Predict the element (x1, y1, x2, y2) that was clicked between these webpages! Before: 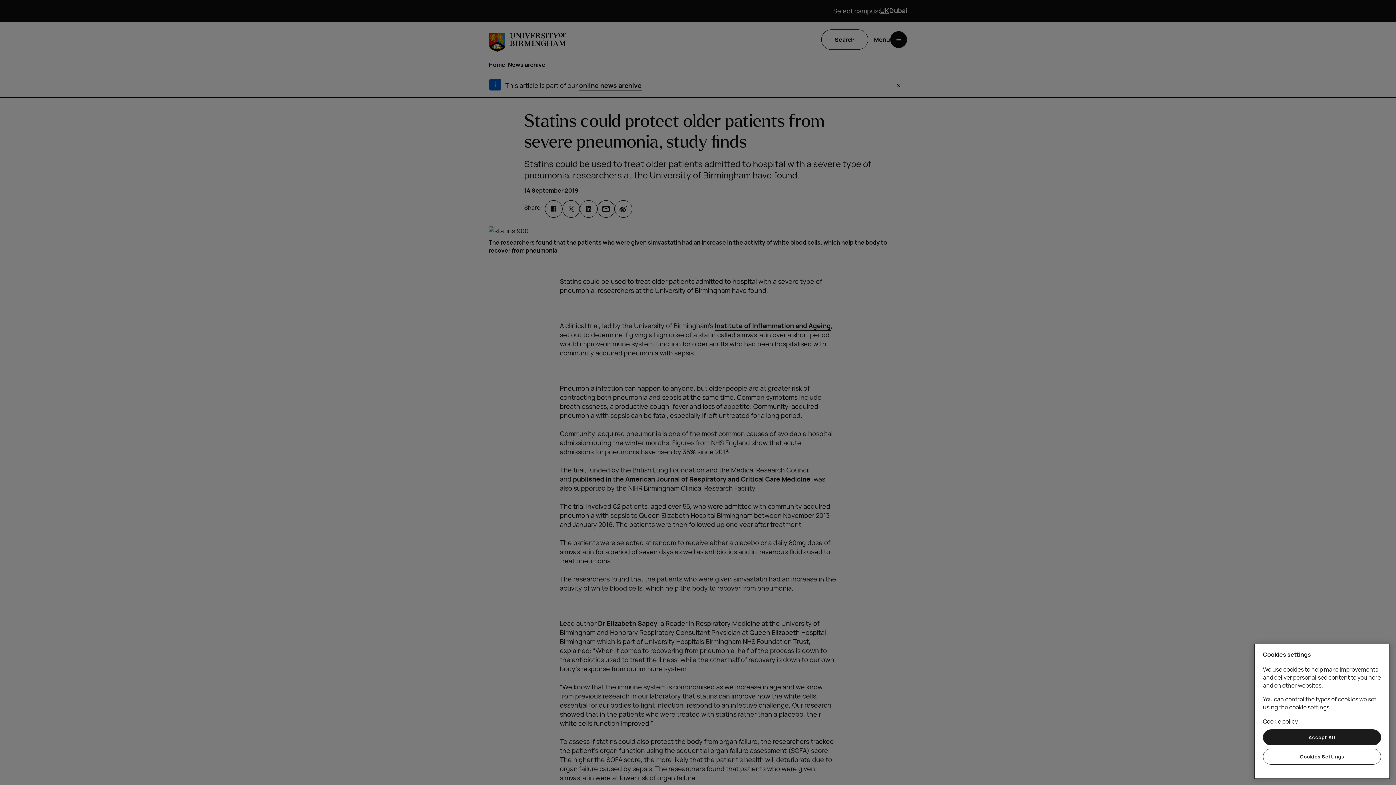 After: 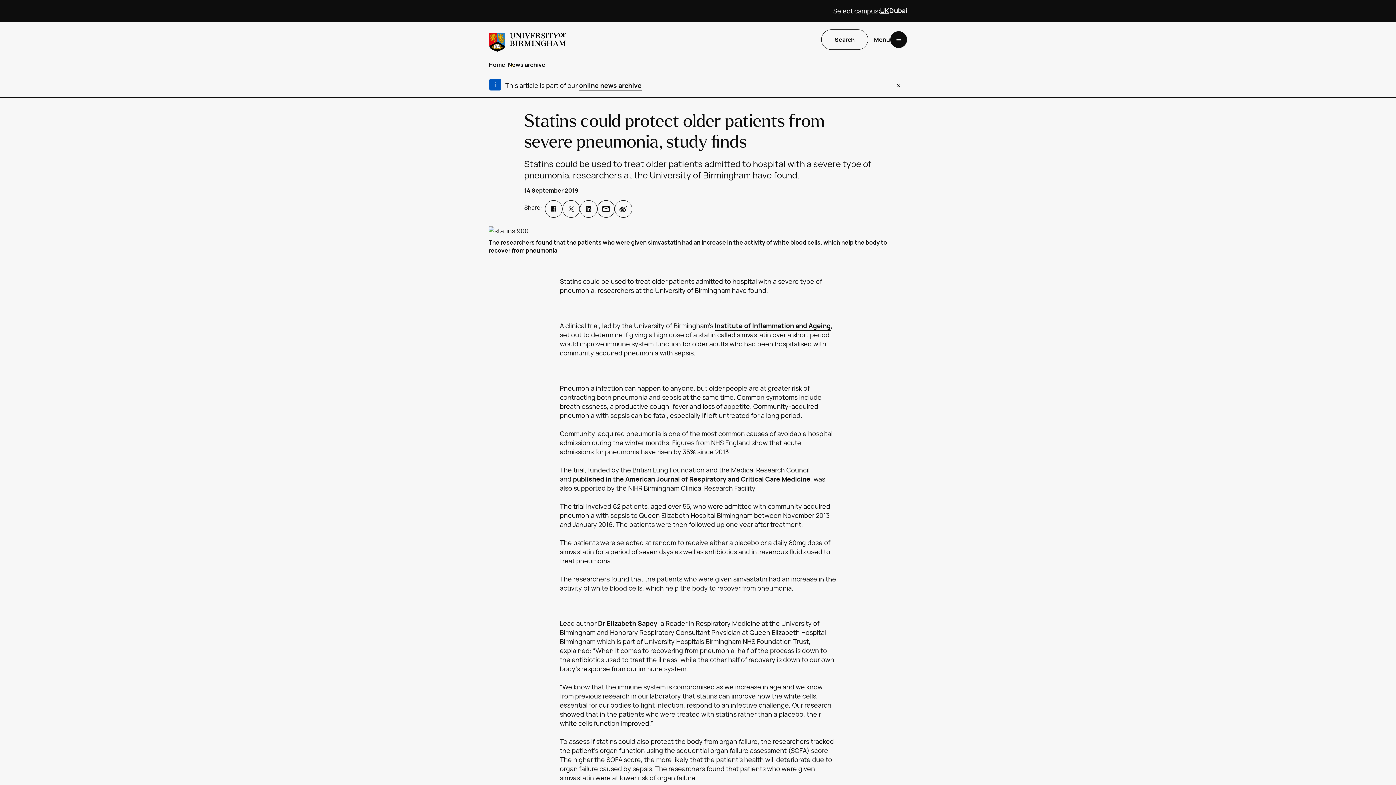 Action: bbox: (1263, 729, 1381, 745) label: Accept All